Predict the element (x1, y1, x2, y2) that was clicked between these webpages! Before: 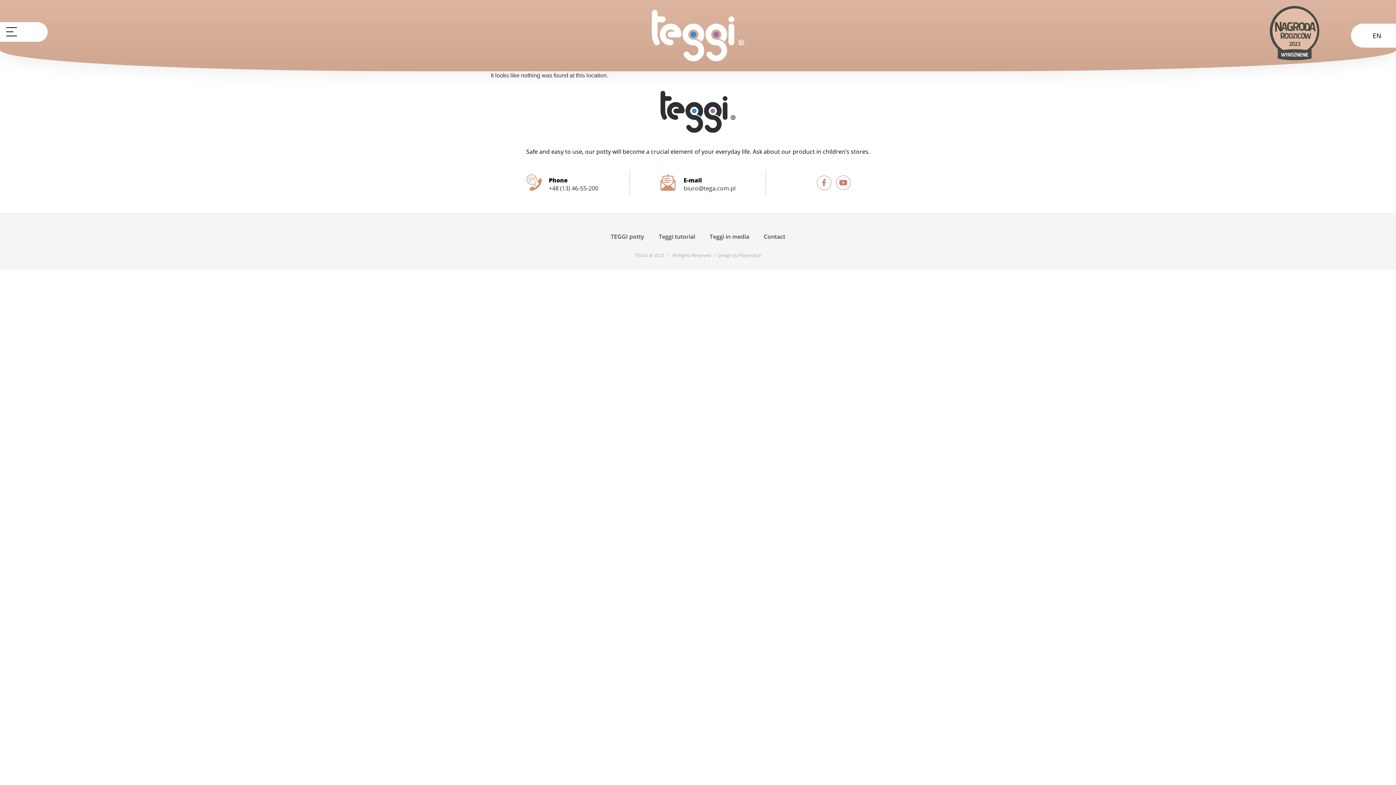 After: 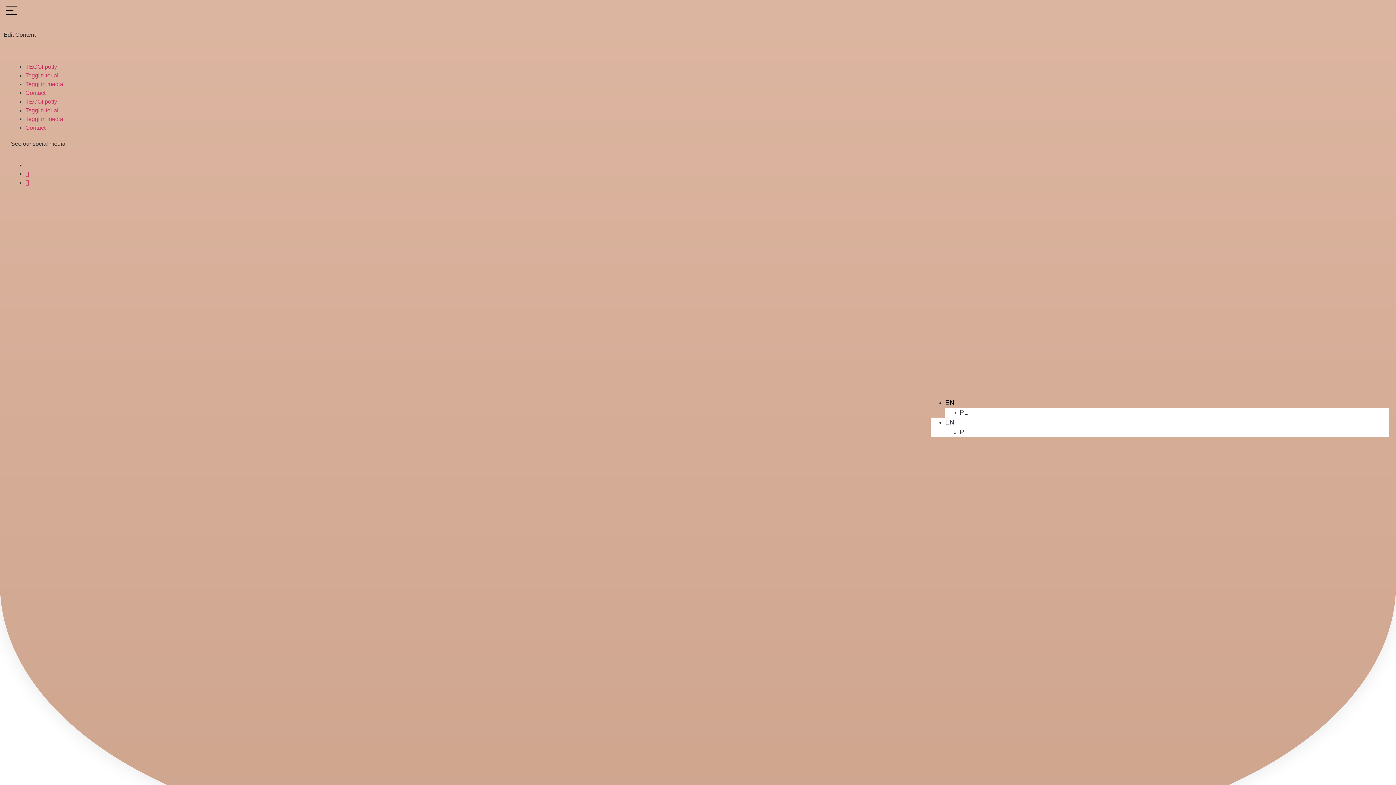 Action: bbox: (603, 228, 651, 244) label: TEGGI potty